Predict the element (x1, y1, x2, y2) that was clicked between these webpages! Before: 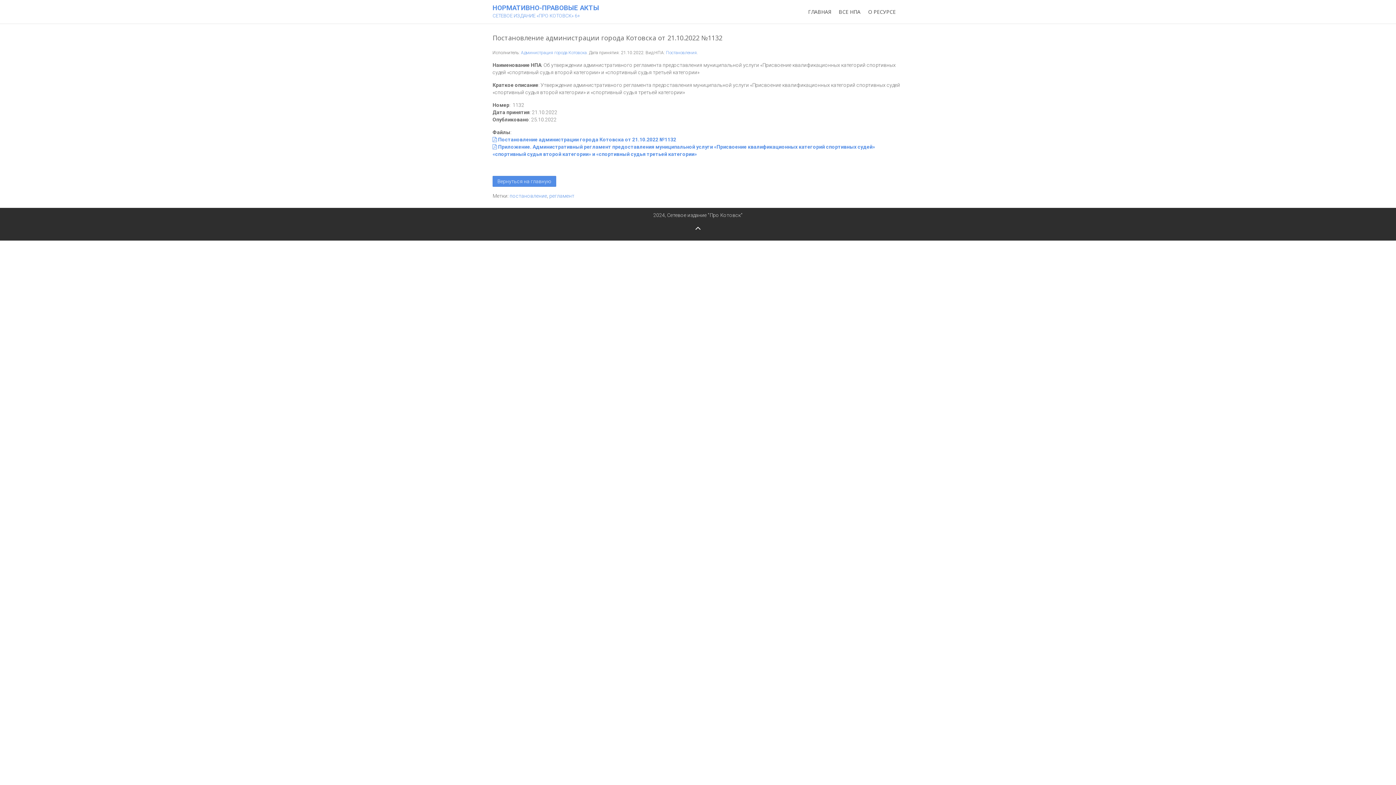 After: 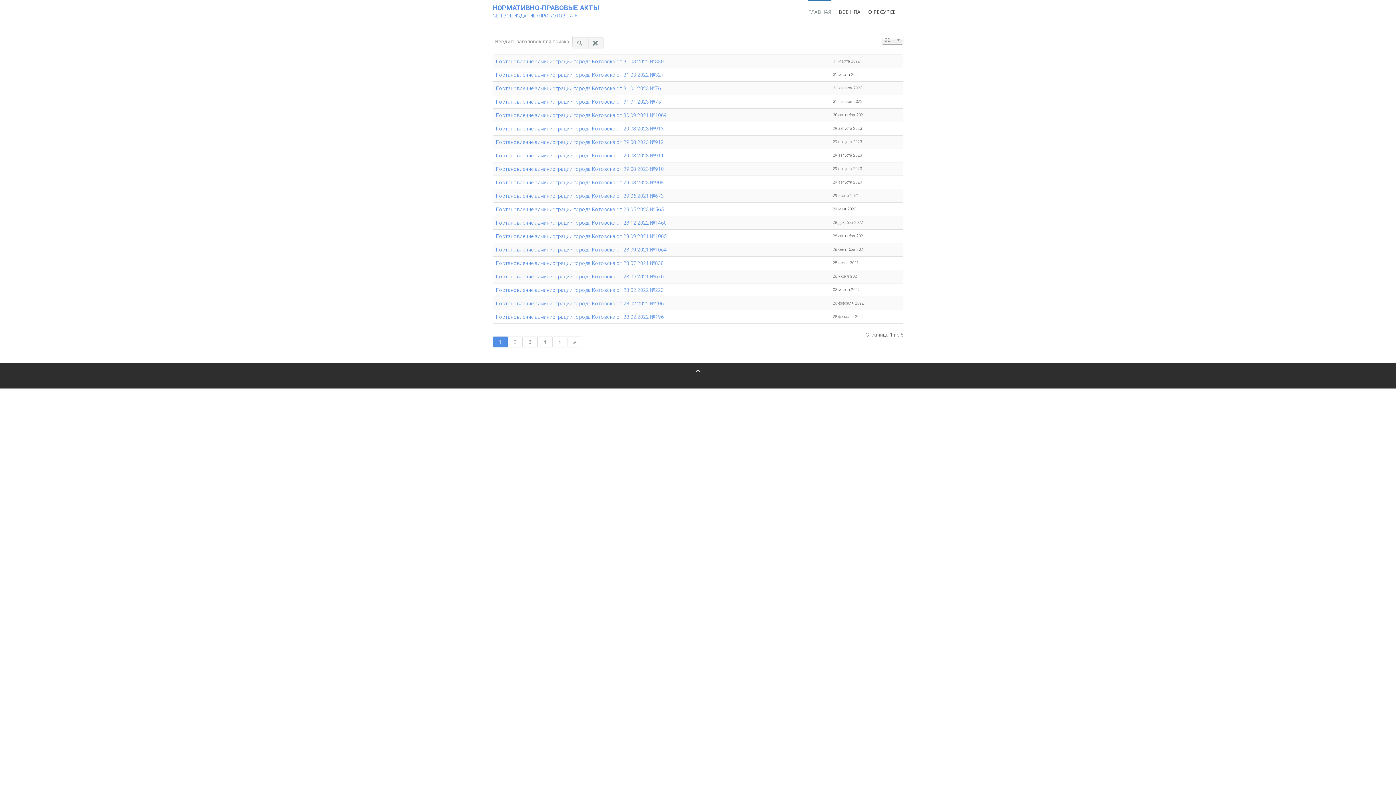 Action: label: регламент bbox: (549, 193, 574, 198)